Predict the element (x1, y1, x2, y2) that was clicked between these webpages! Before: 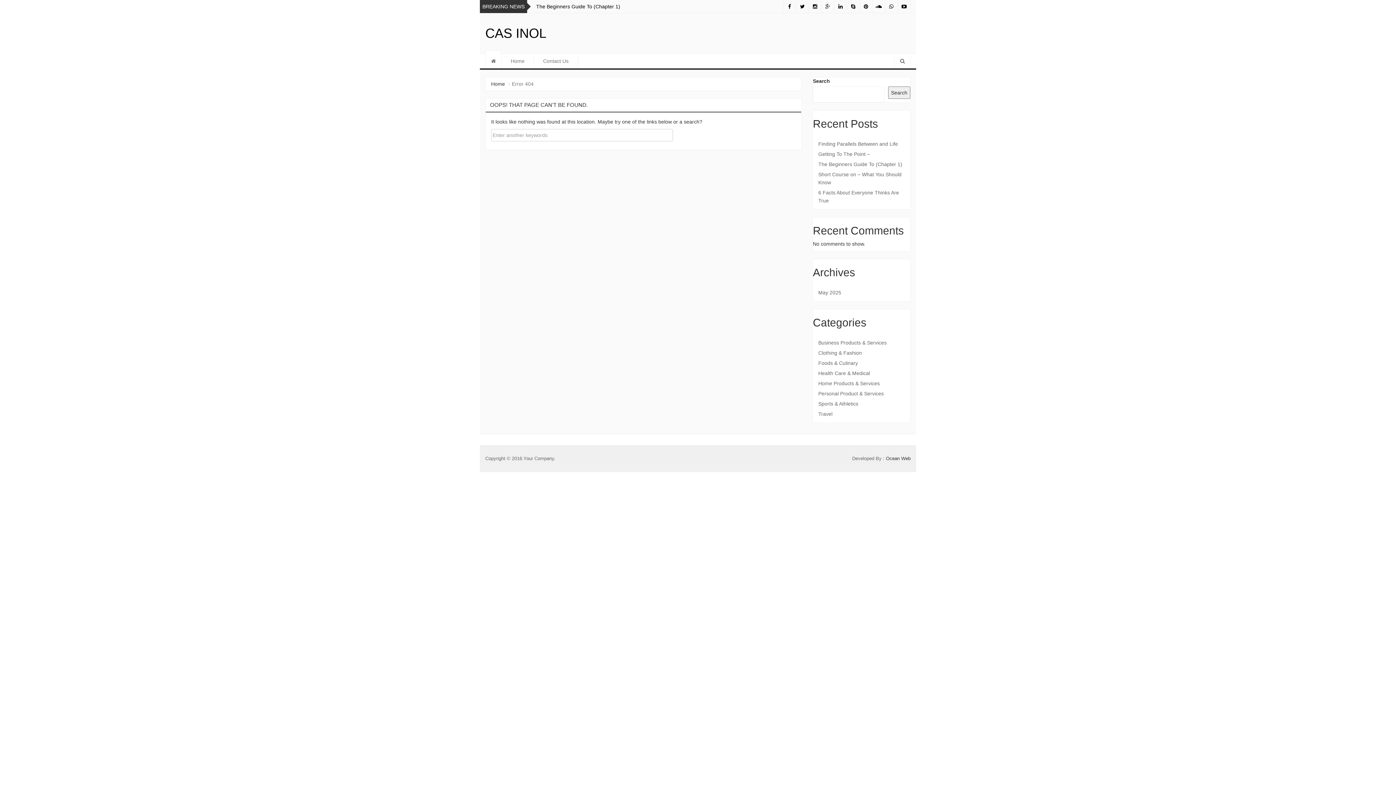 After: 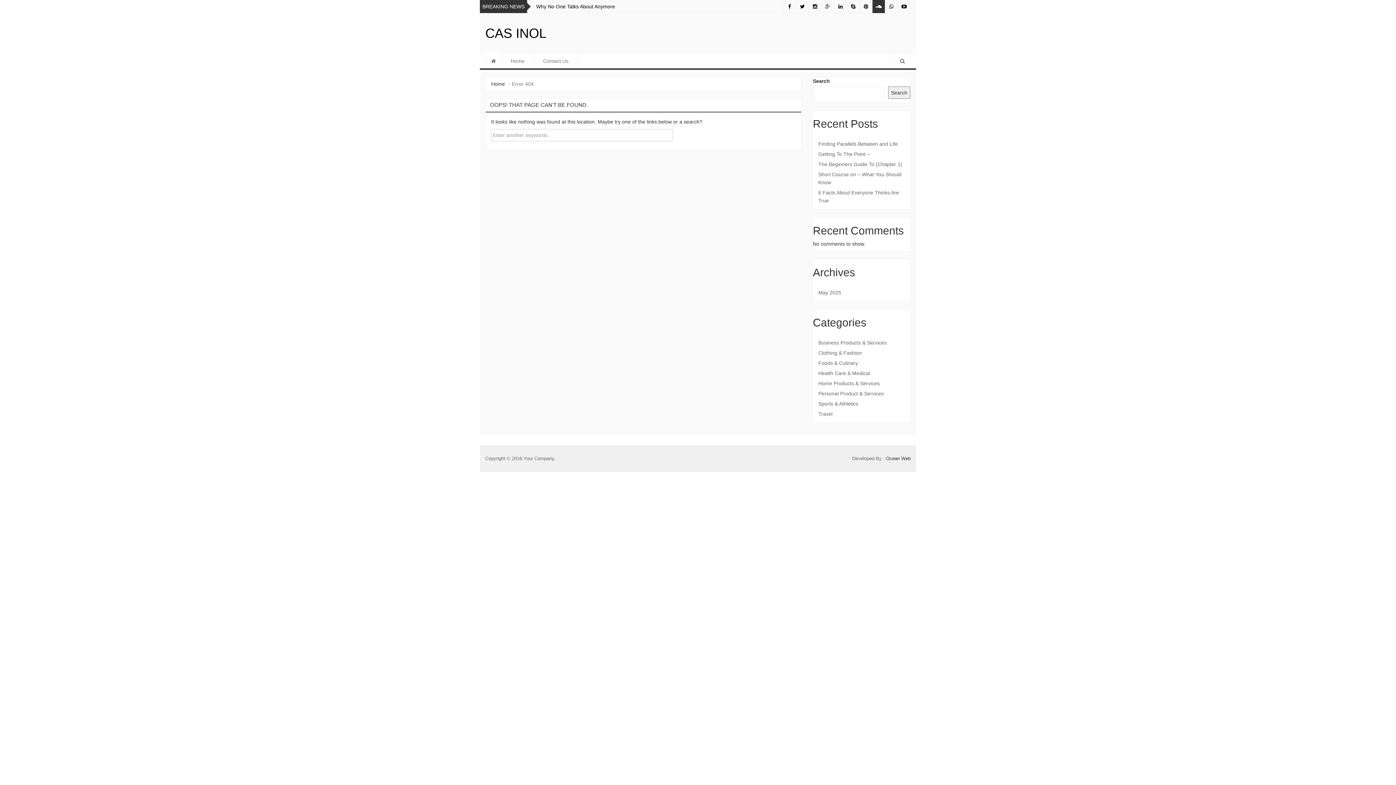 Action: bbox: (872, 0, 885, 13)